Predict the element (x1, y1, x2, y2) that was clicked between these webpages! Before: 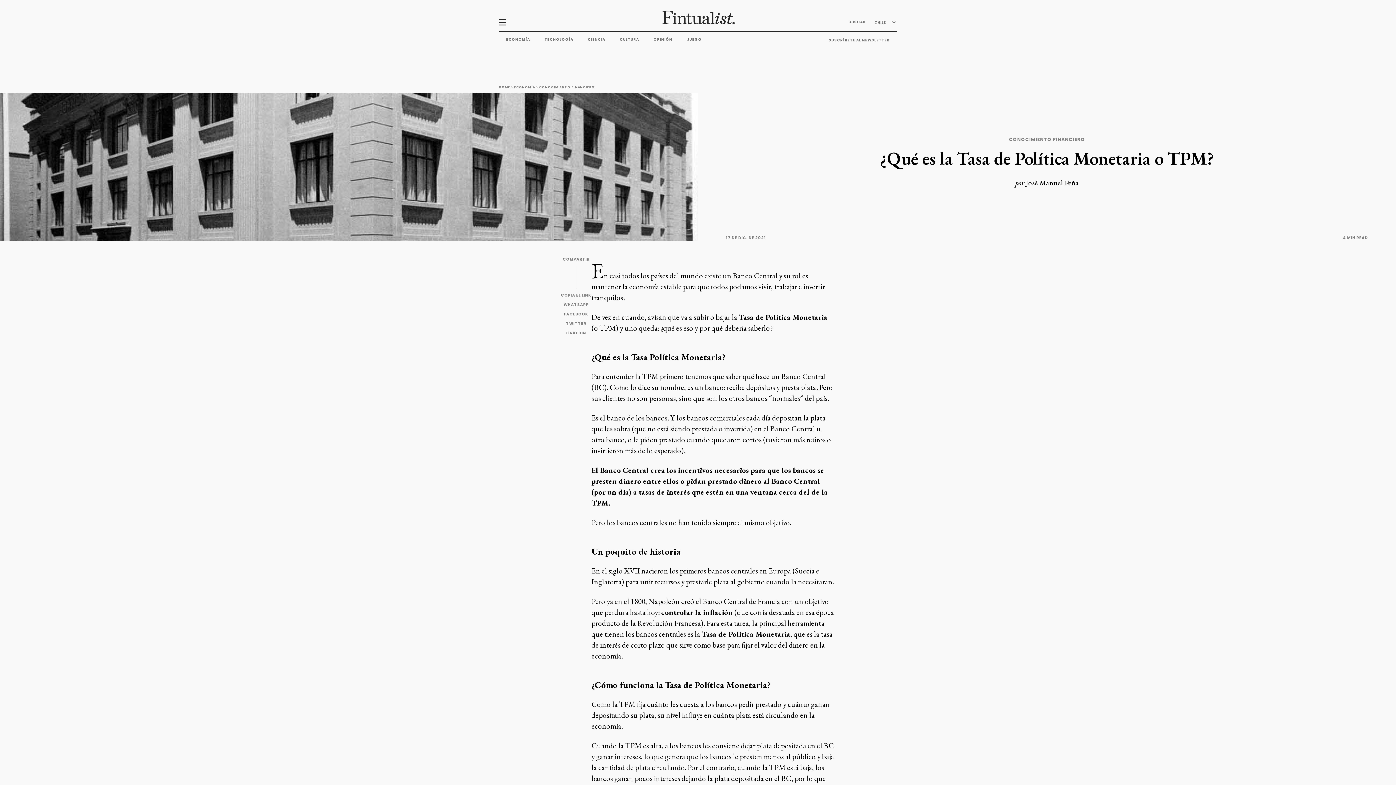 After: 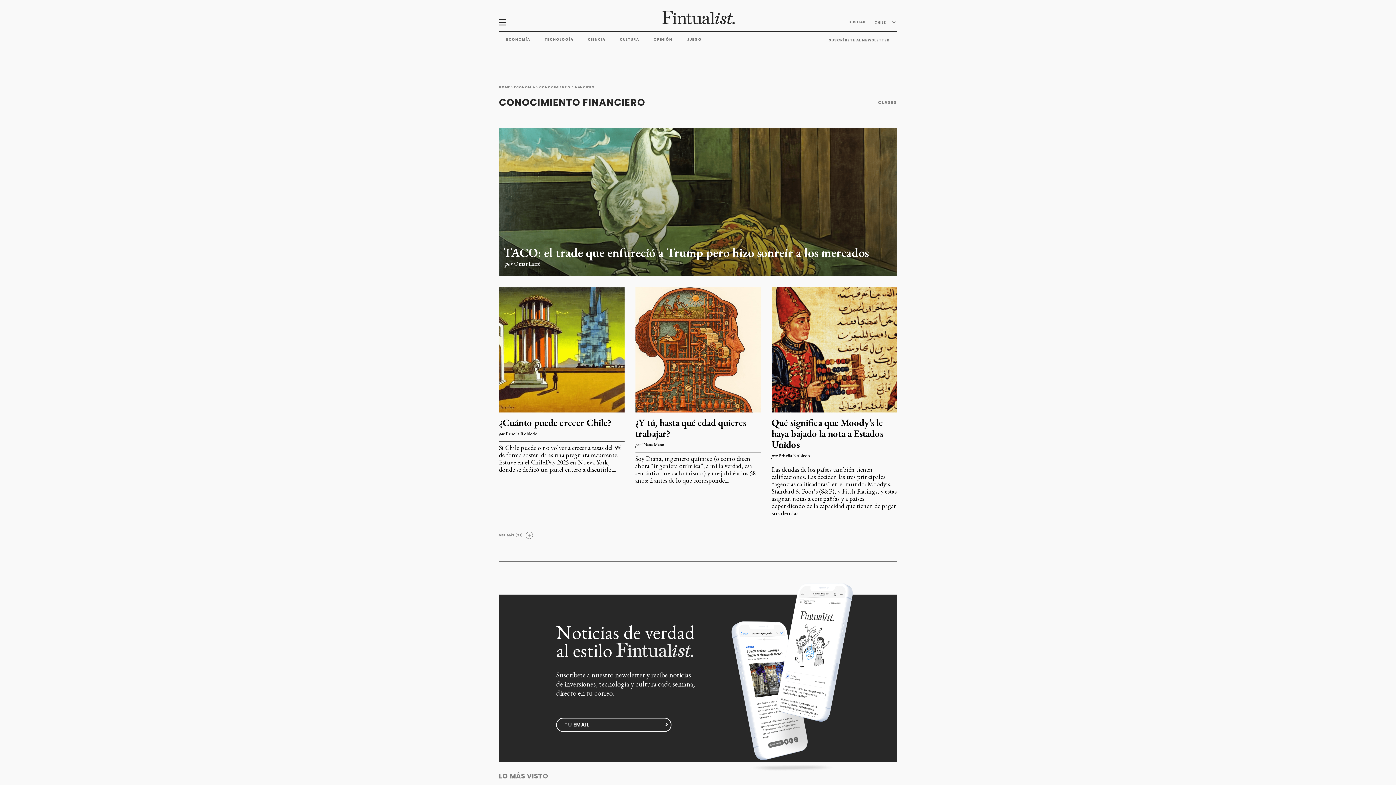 Action: bbox: (539, 85, 595, 89) label: CONOCIMIENTO FINANCIERO